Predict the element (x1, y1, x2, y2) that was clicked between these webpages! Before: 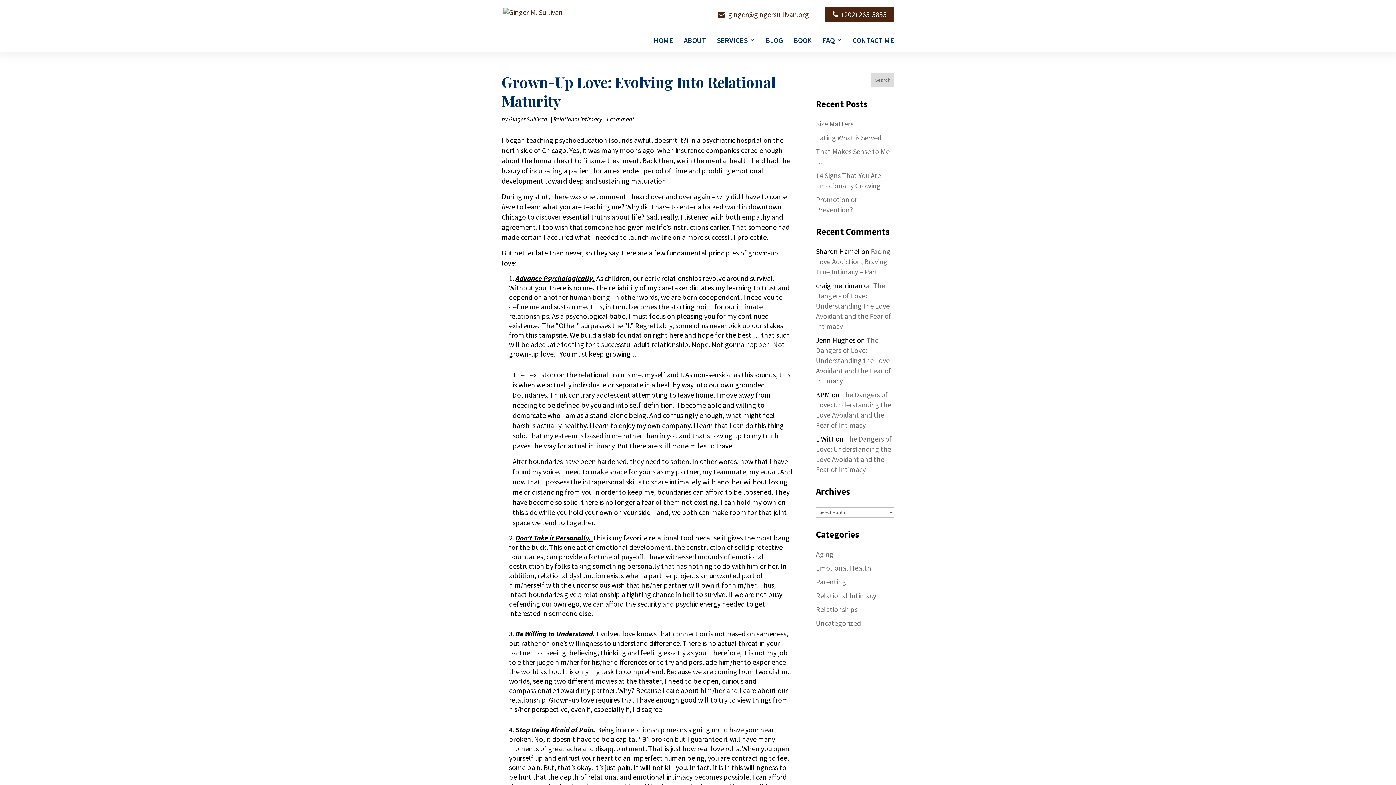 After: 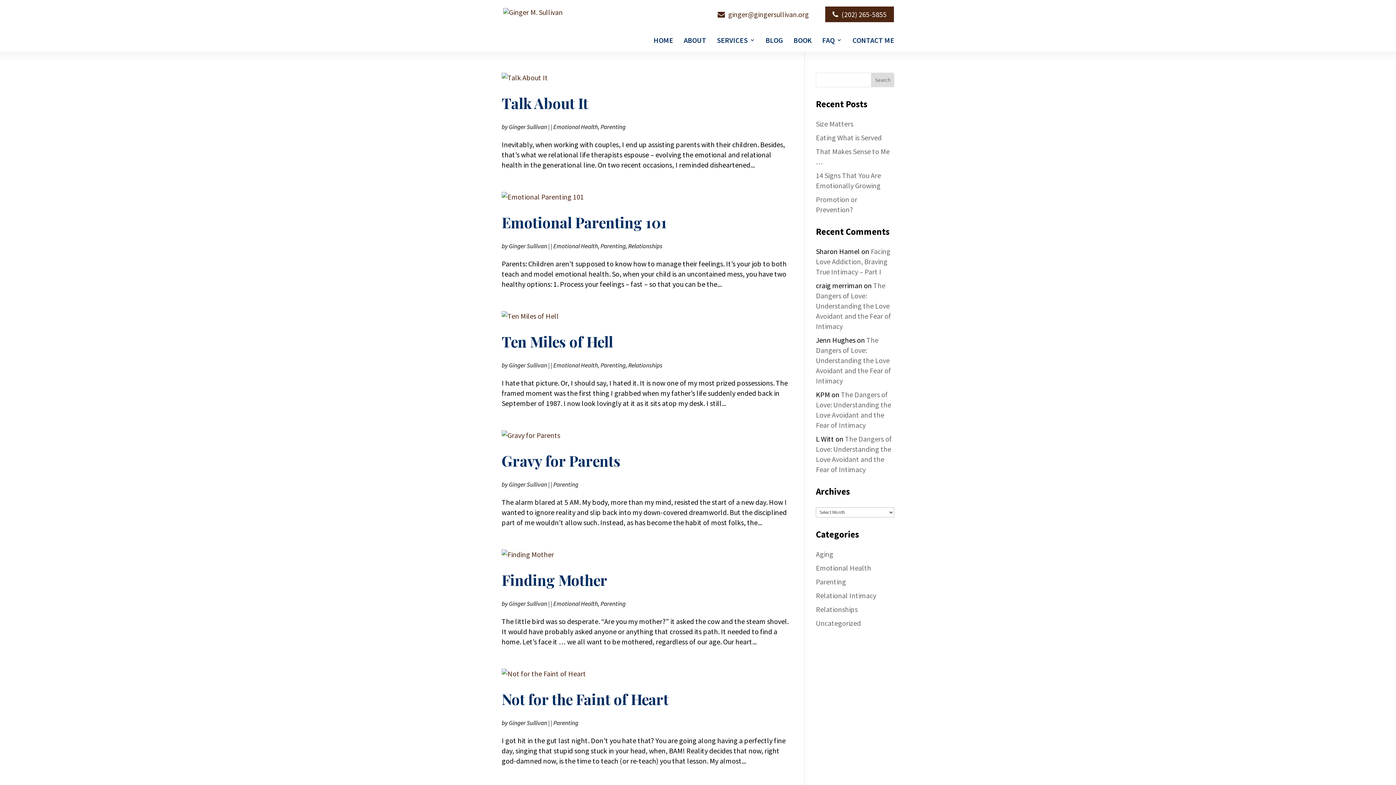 Action: label: Parenting bbox: (816, 577, 846, 586)